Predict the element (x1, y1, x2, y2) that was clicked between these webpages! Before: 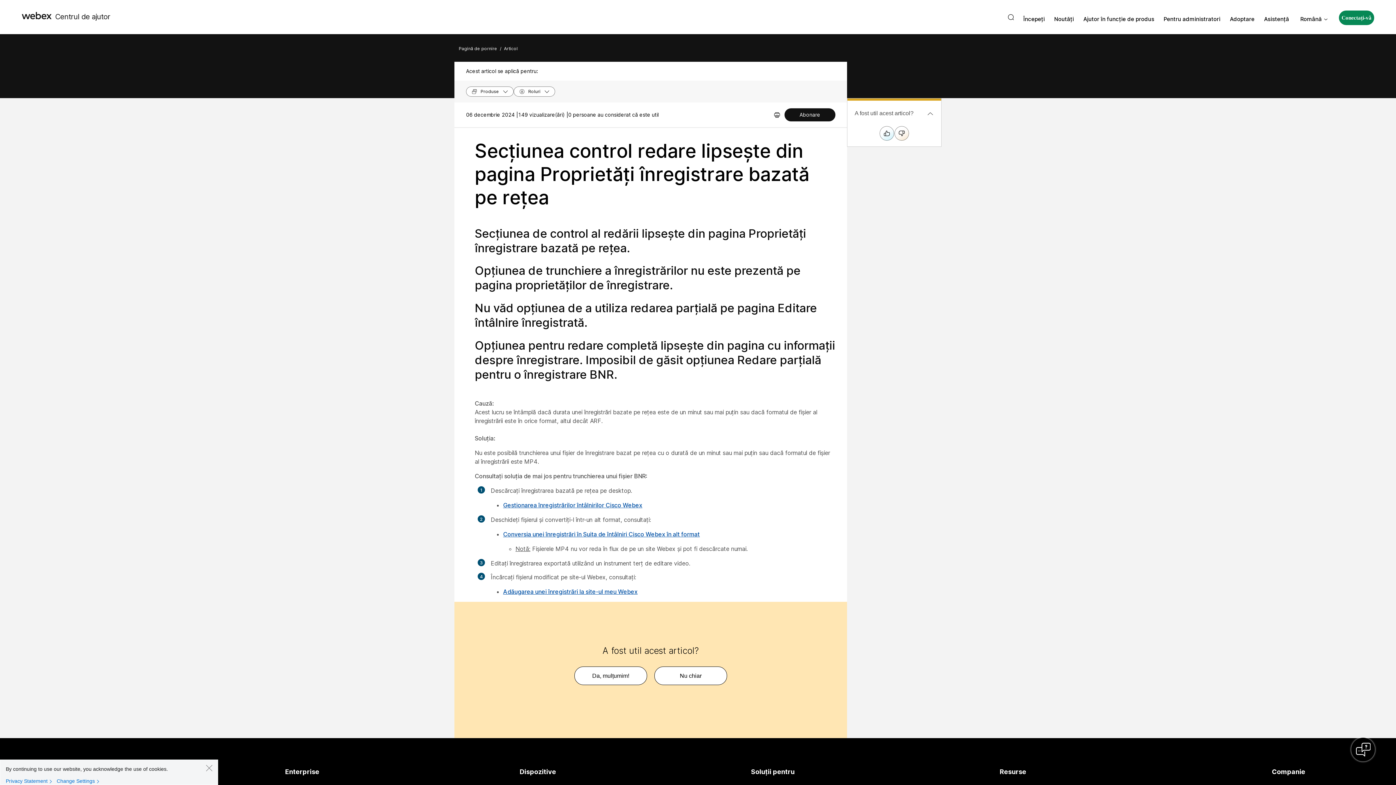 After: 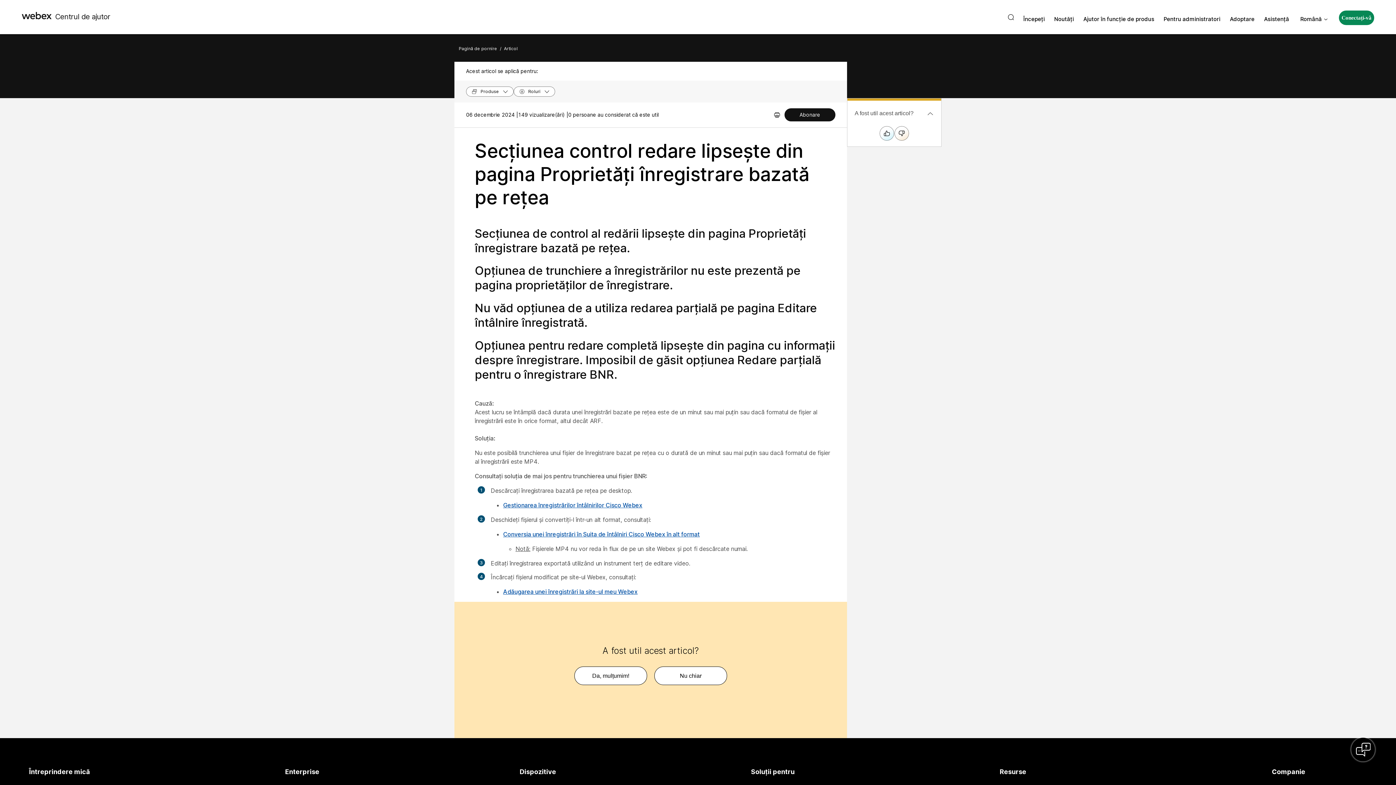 Action: bbox: (205, 764, 212, 772) label: Close